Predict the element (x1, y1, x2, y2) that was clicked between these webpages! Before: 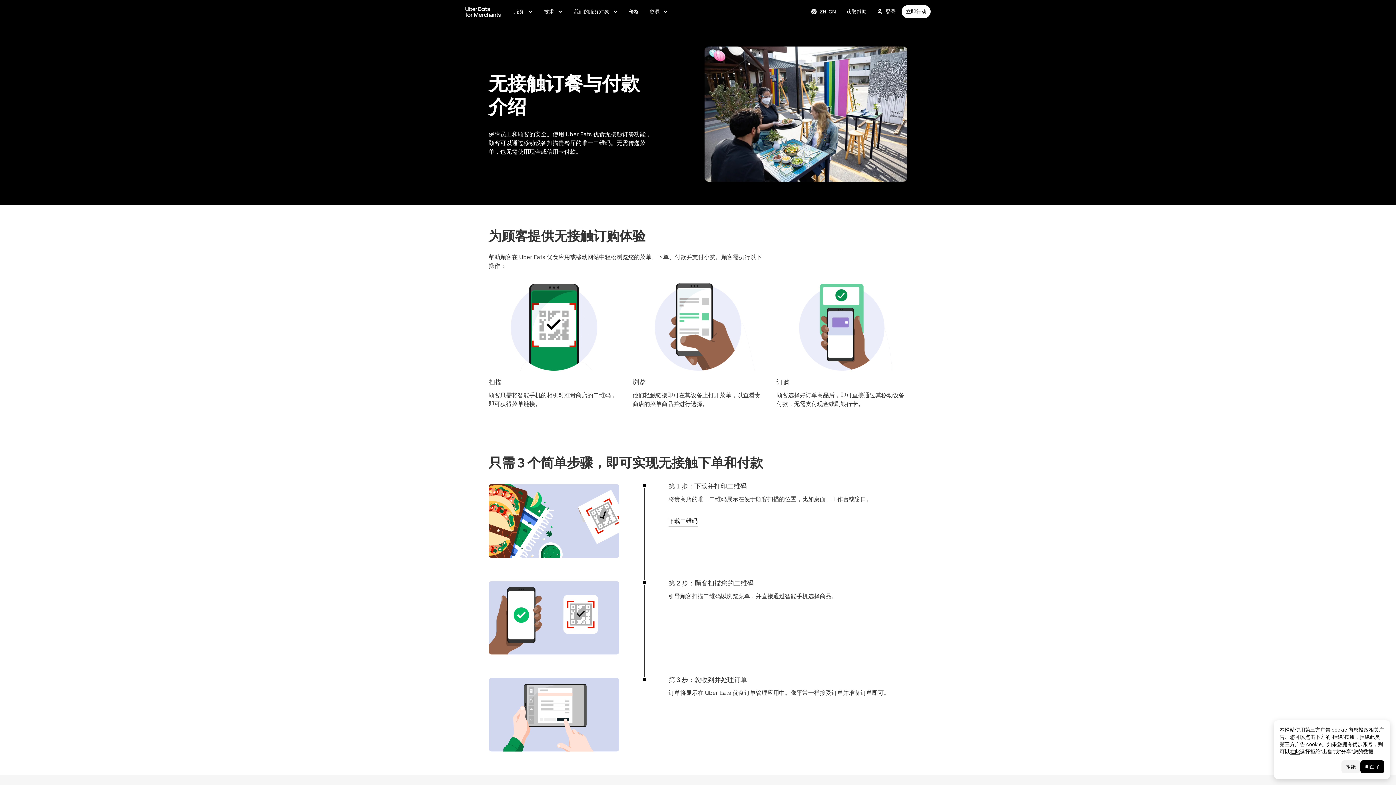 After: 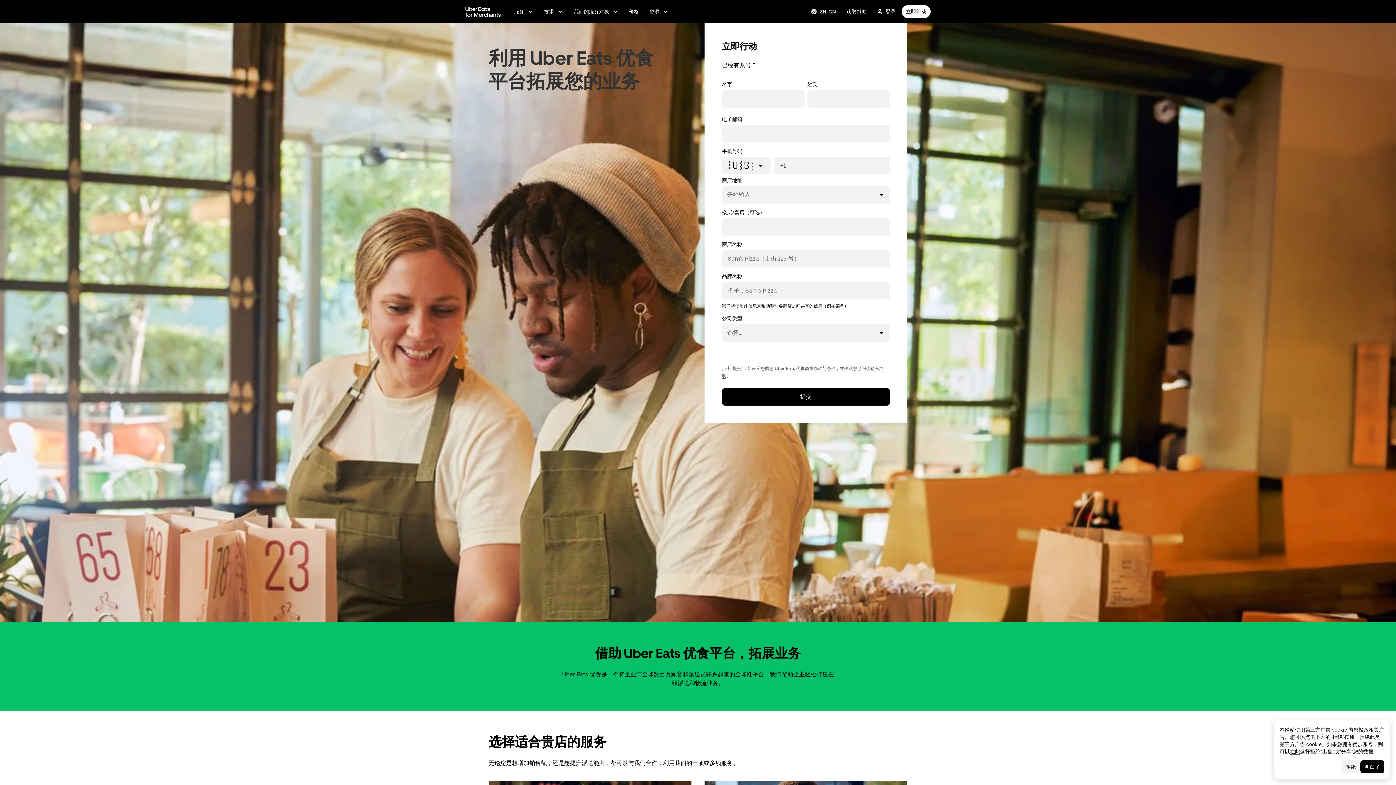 Action: bbox: (465, 4, 501, 18) label: 前往 merchants.ubereats.com